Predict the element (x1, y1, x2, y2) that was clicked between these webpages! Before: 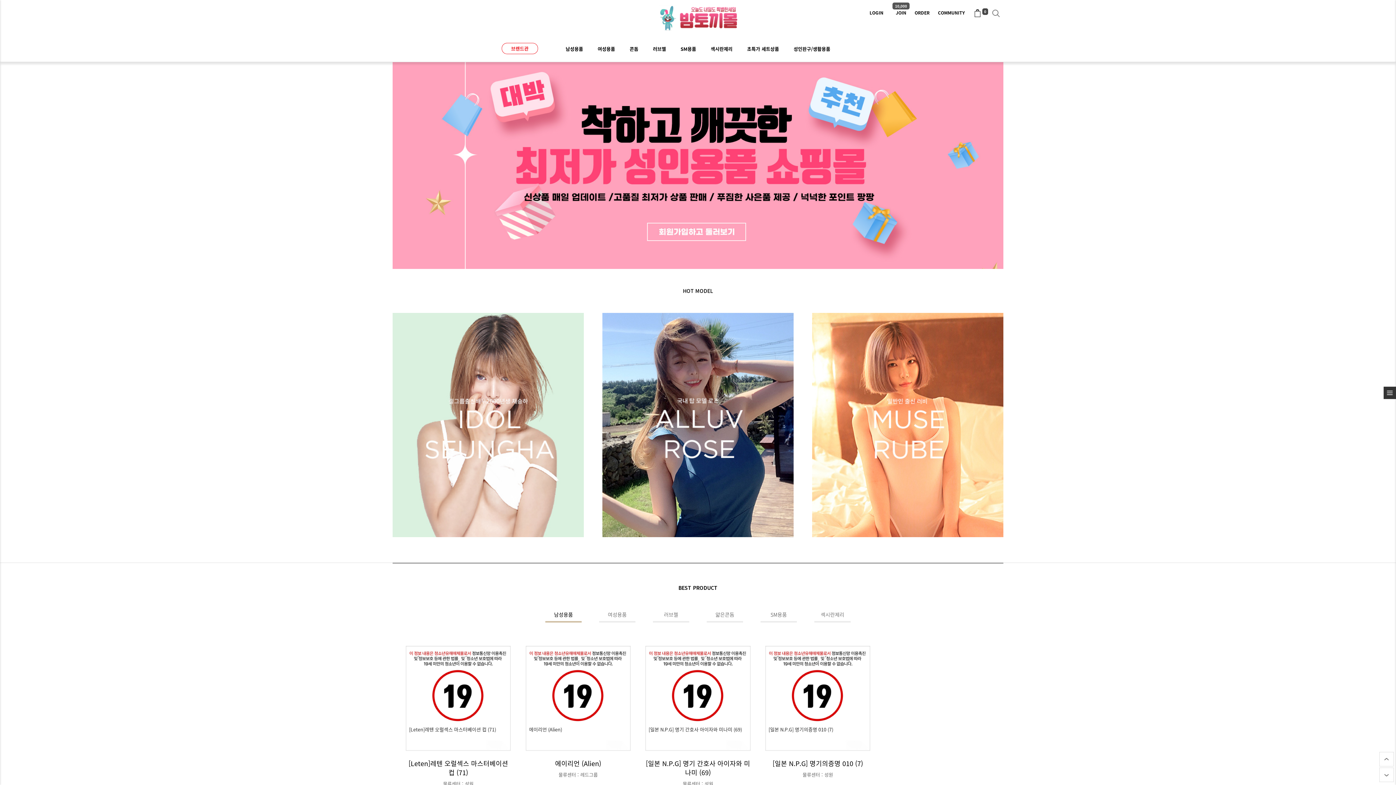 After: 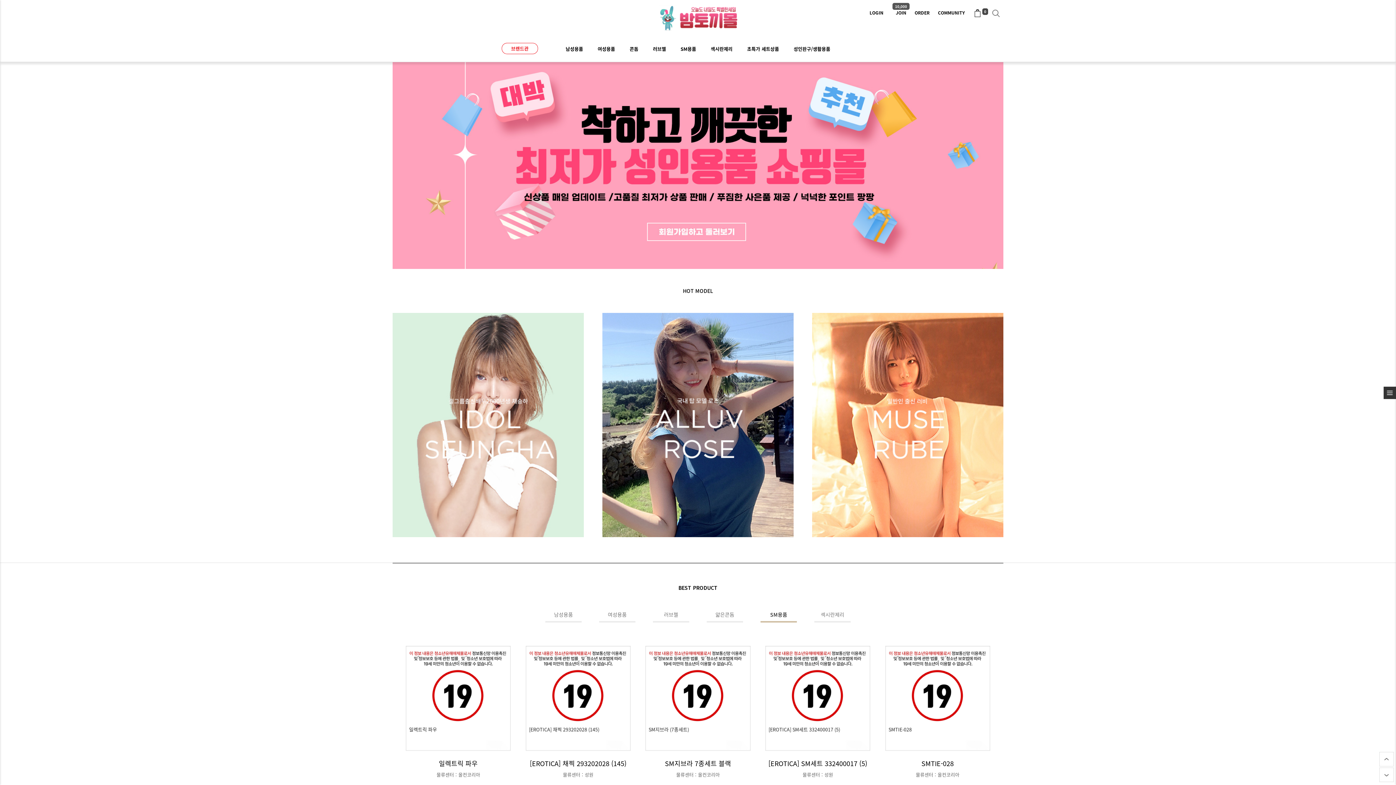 Action: label: SM용품 bbox: (760, 608, 797, 622)